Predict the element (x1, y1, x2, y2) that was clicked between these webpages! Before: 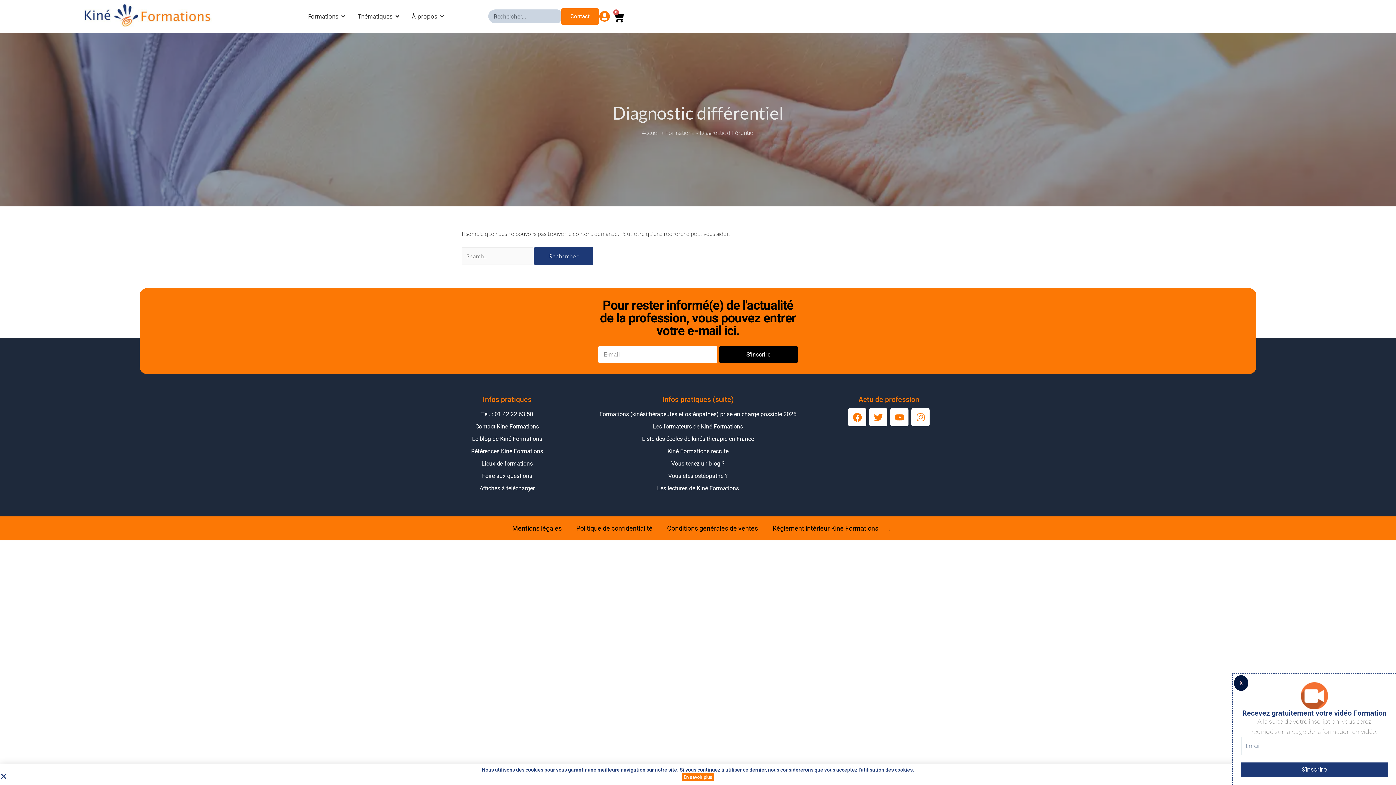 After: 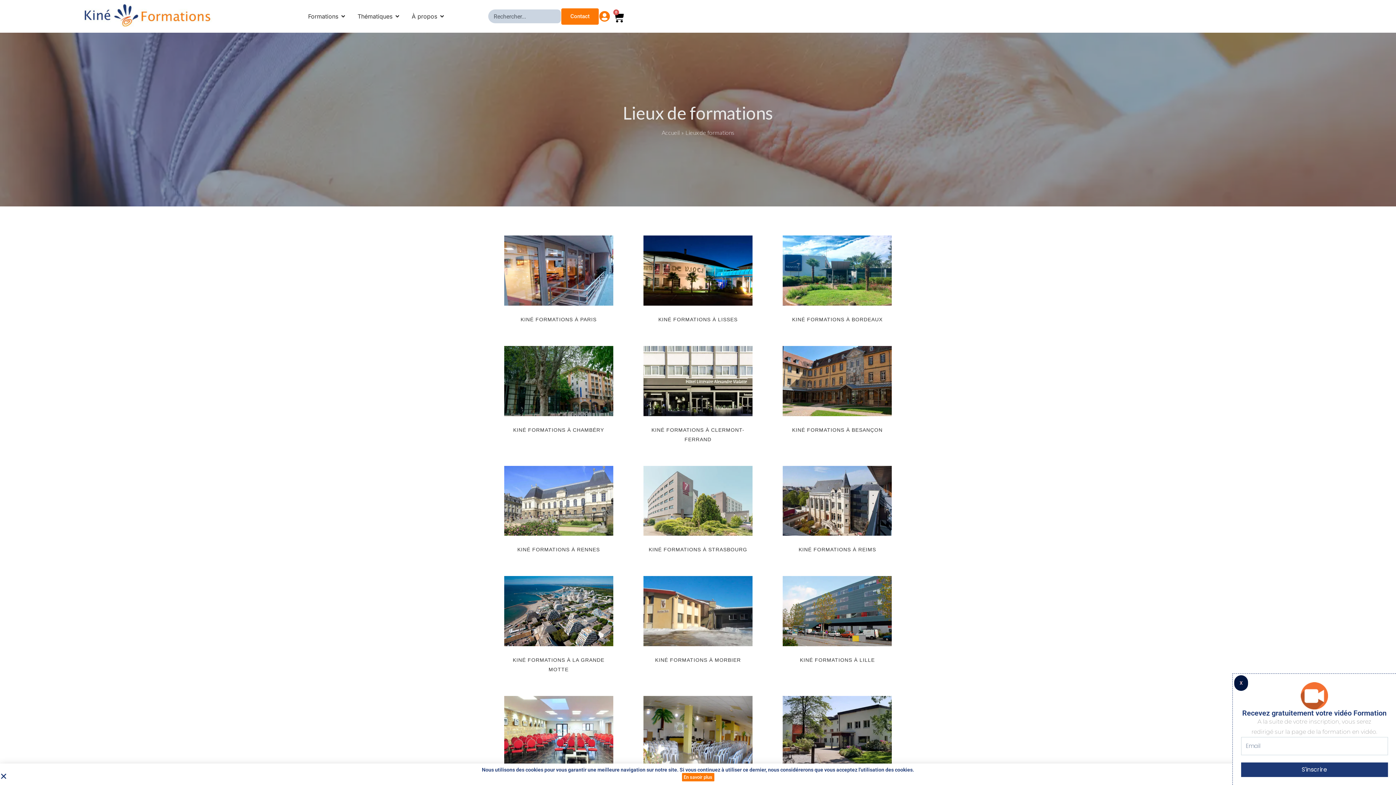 Action: bbox: (474, 457, 540, 470) label: Lieux de formations